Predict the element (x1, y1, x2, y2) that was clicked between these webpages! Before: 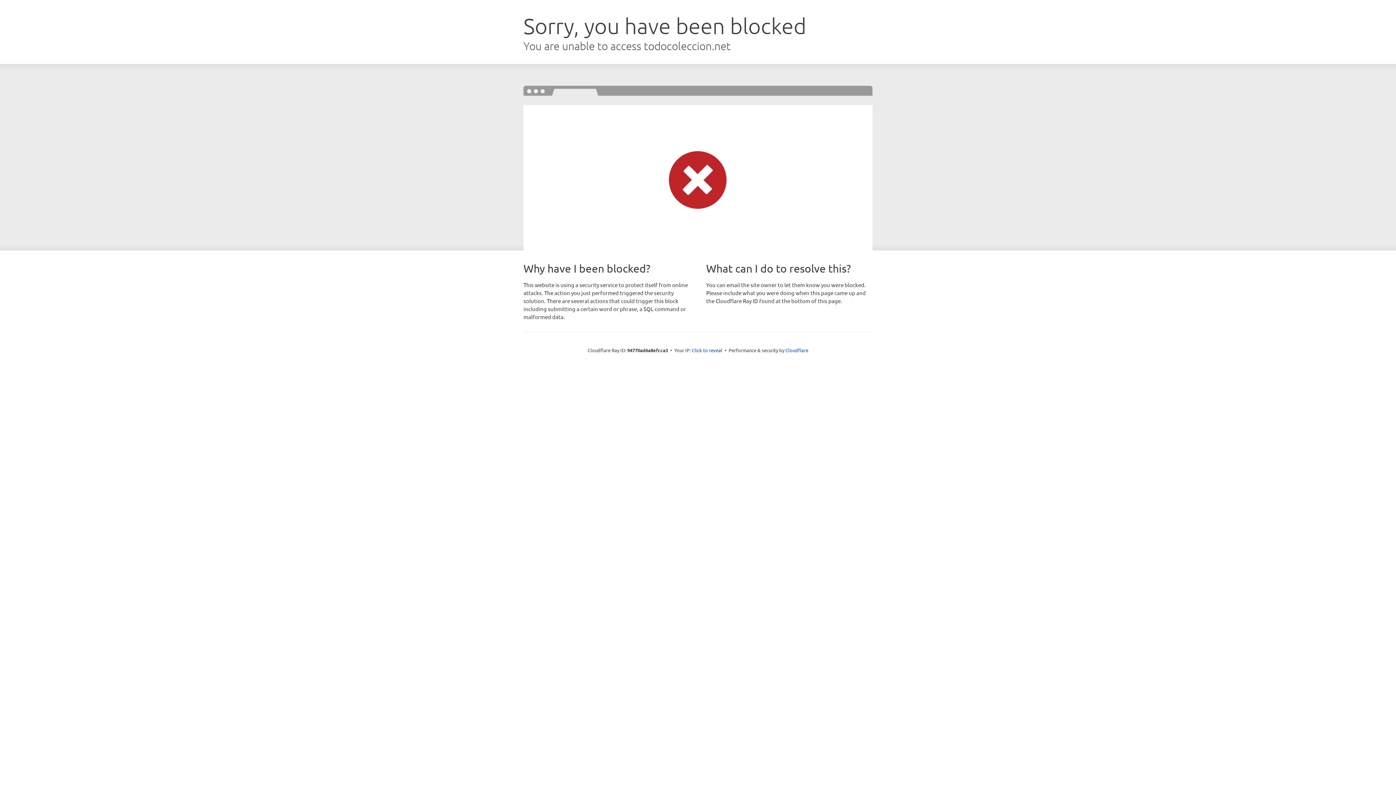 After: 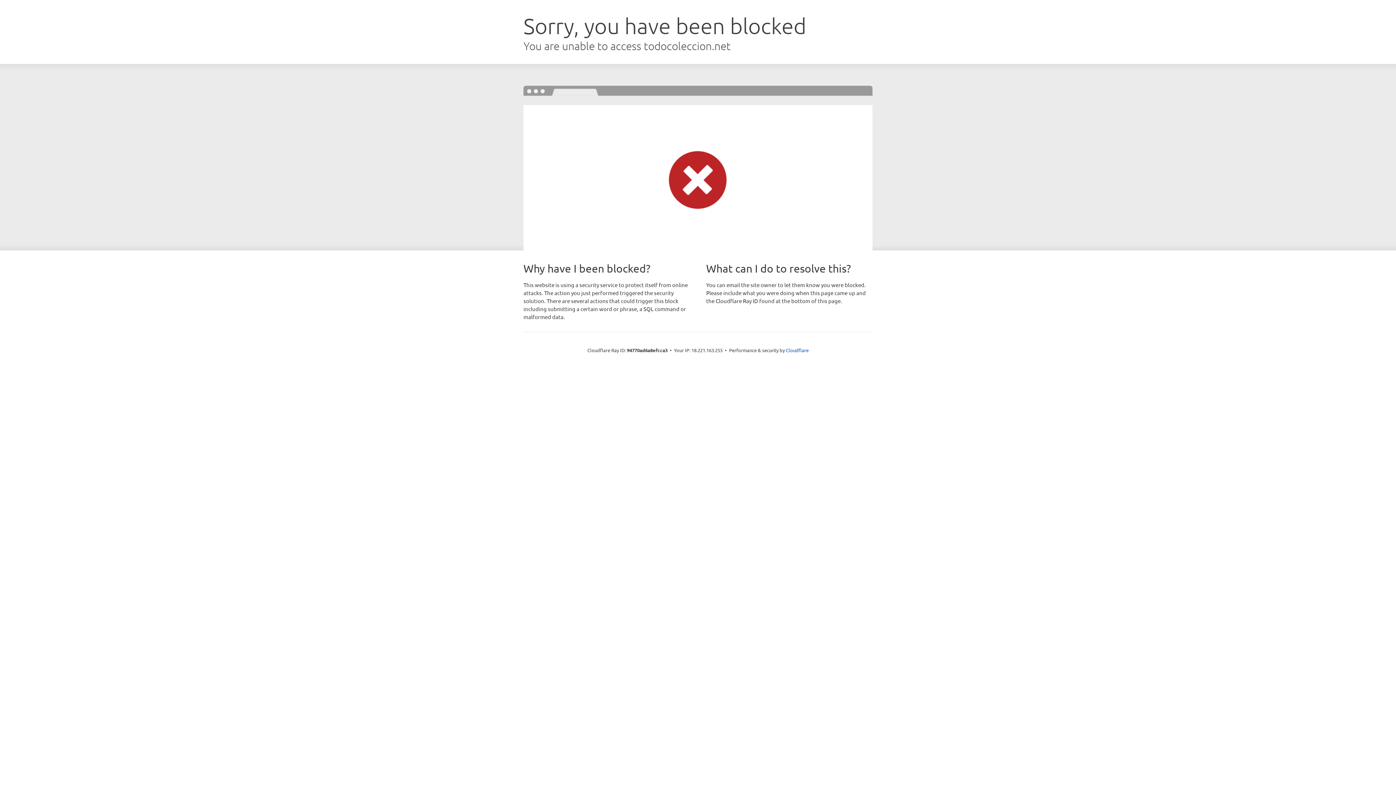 Action: bbox: (692, 346, 722, 353) label: Click to reveal